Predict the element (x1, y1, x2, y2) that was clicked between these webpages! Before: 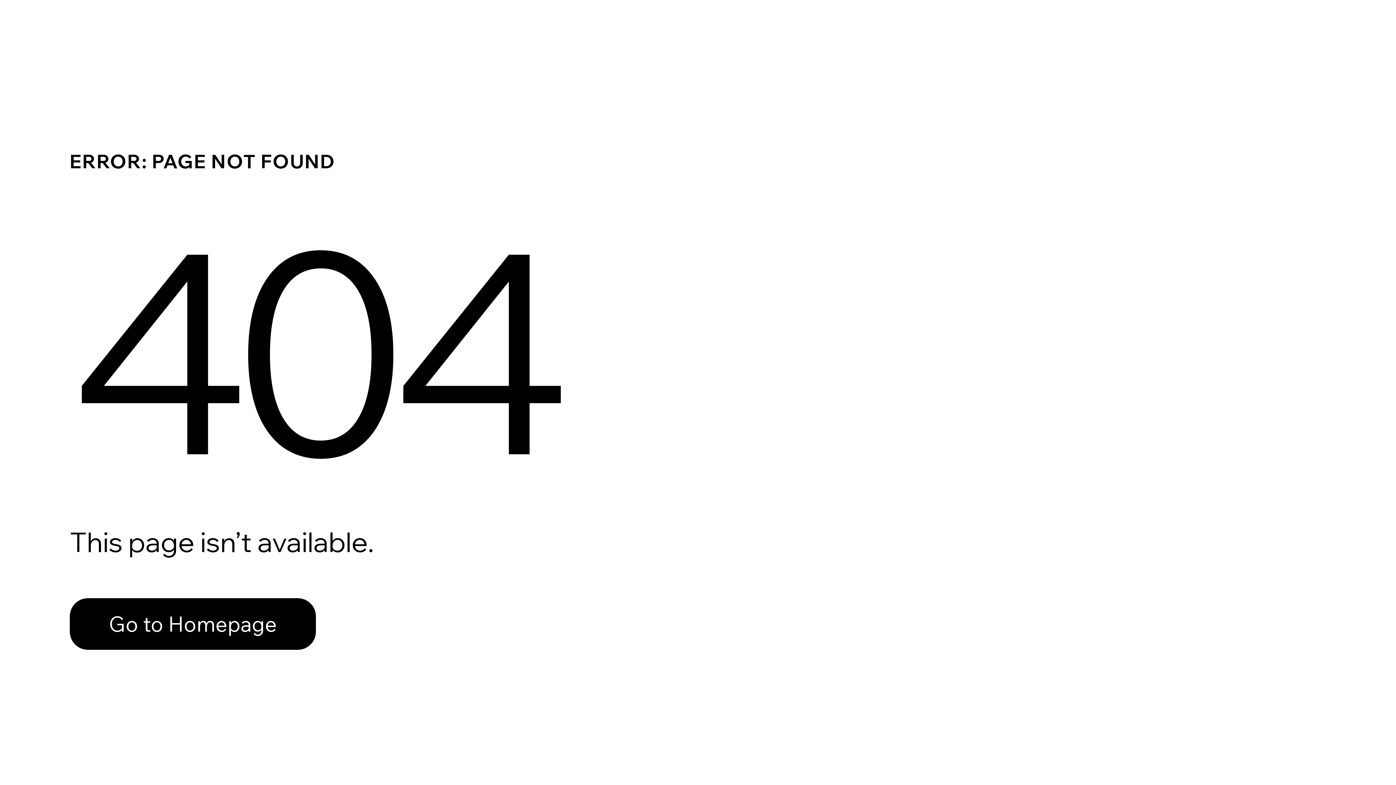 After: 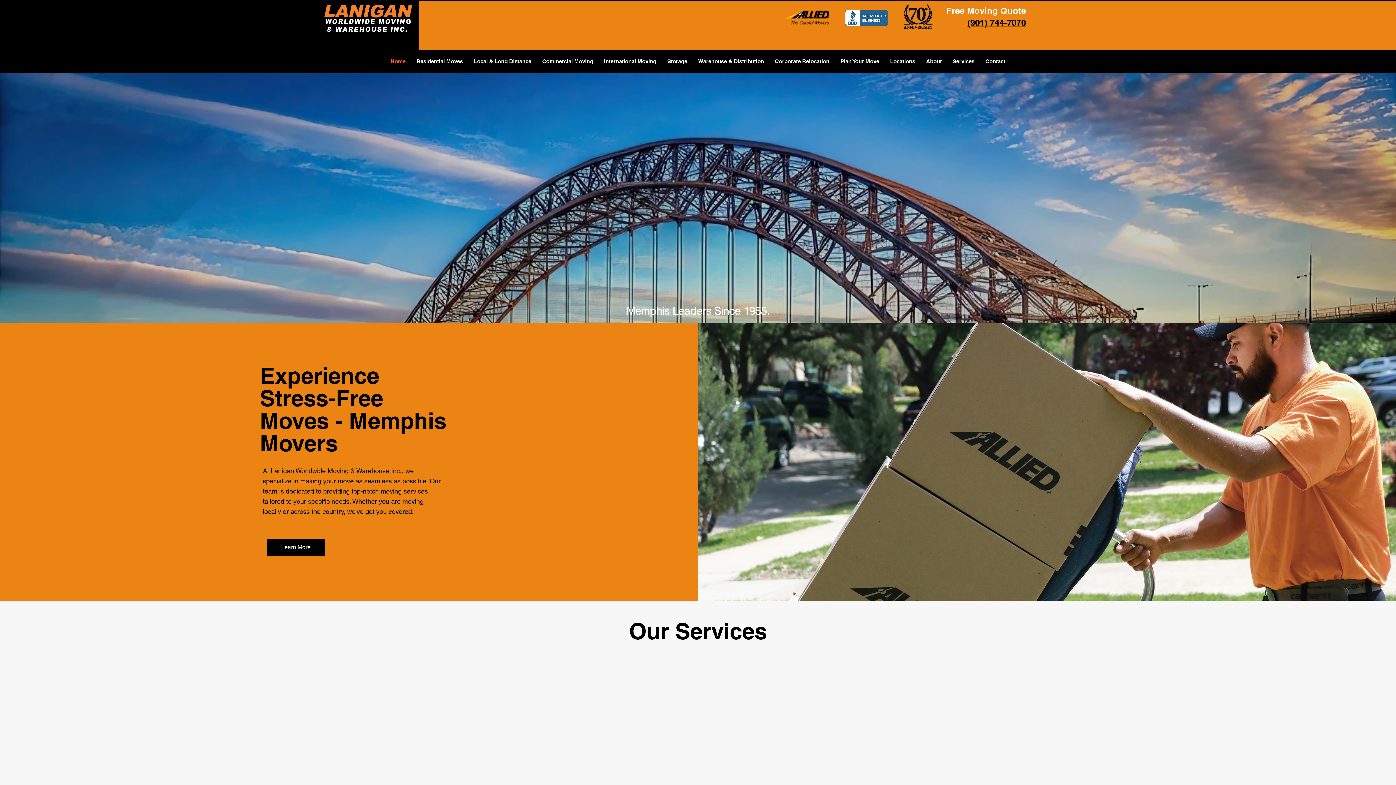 Action: bbox: (69, 598, 316, 650) label: Go to Homepage